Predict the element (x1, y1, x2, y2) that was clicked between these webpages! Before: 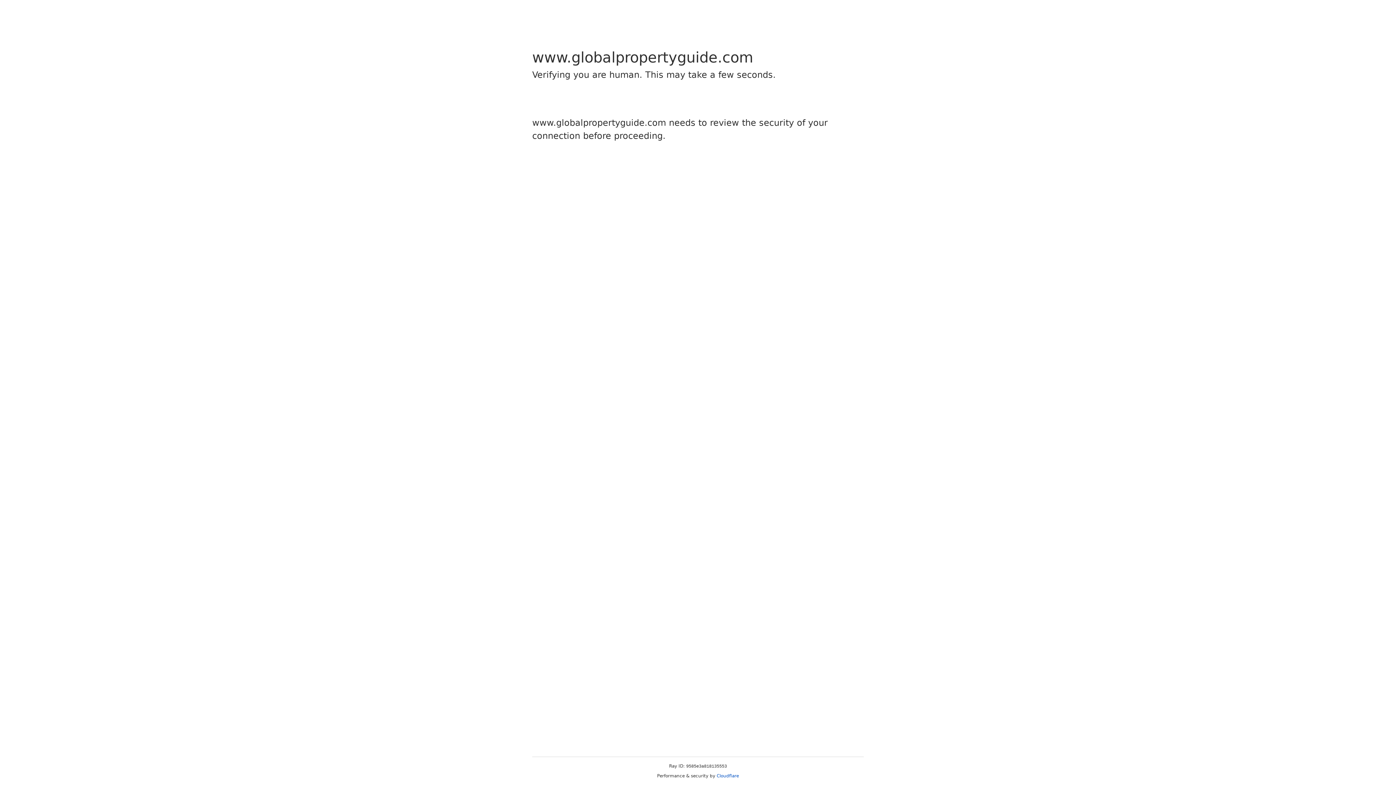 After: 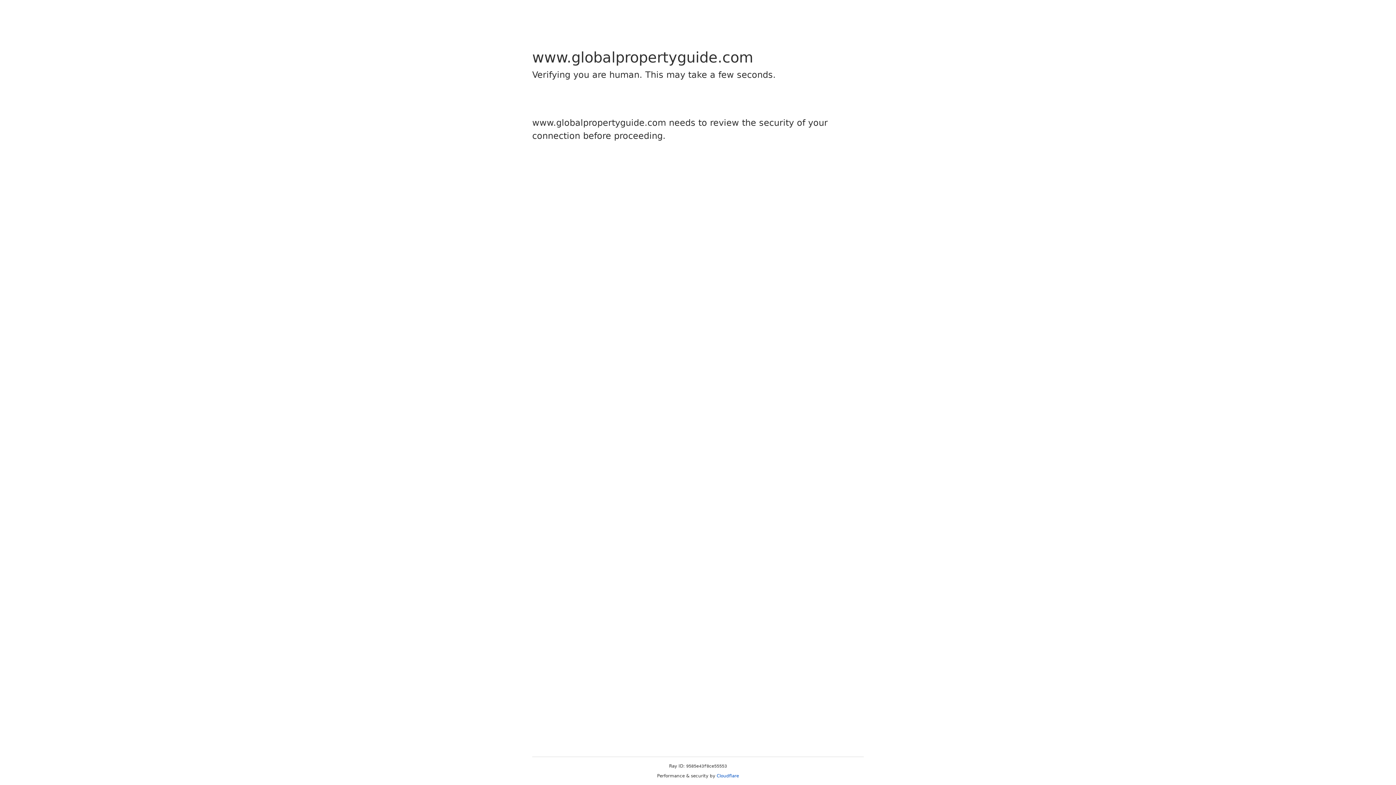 Action: label: Cloudflare bbox: (716, 773, 739, 778)